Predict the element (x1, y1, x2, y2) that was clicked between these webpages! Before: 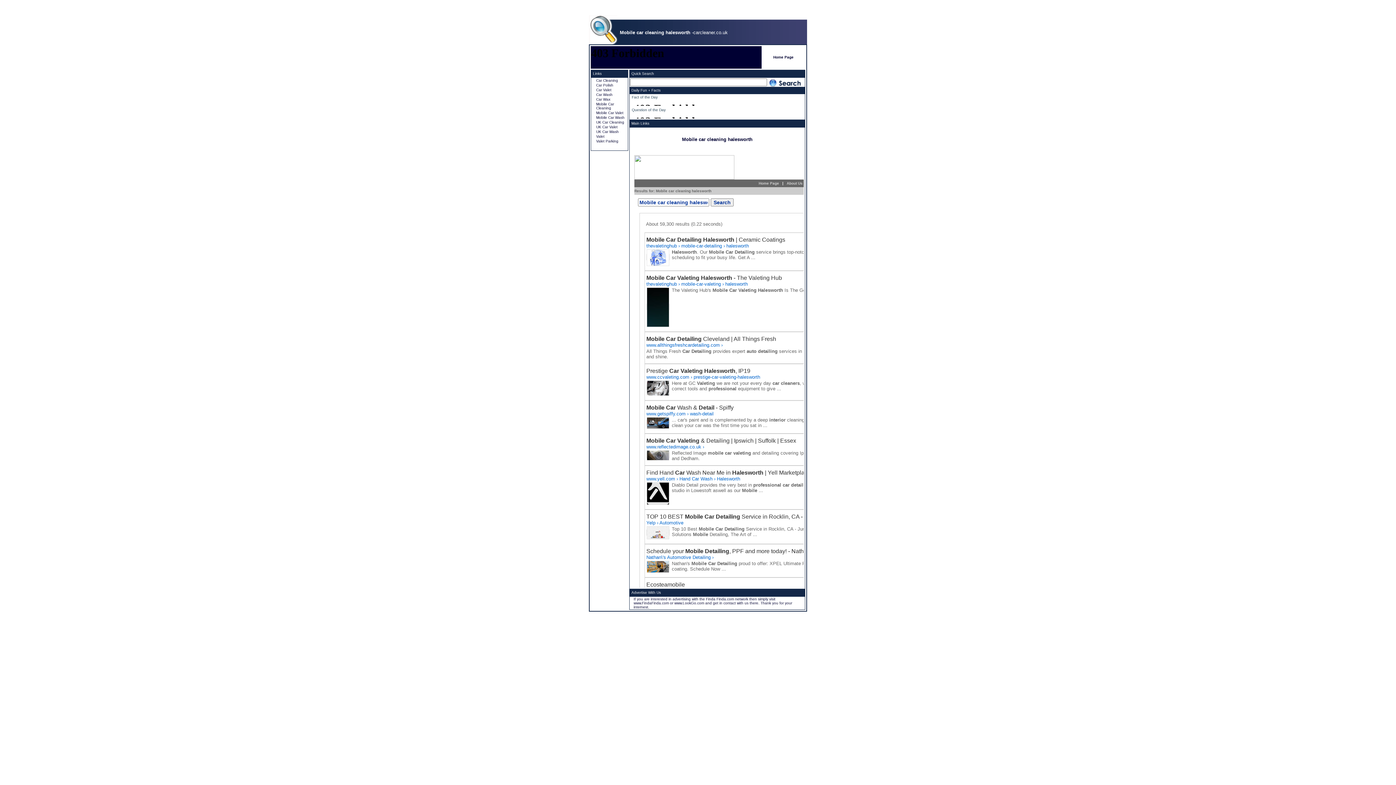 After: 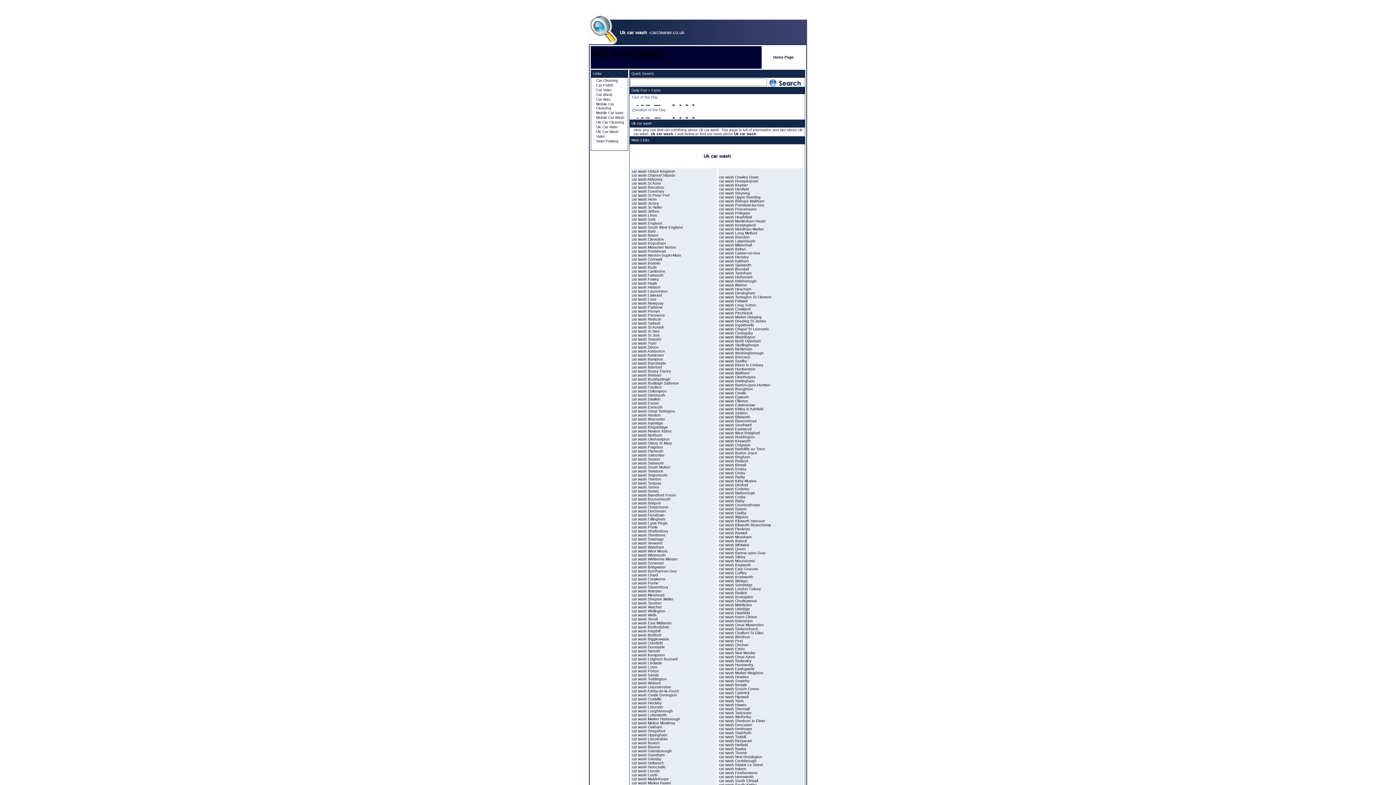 Action: bbox: (596, 129, 618, 133) label: UK Car Wash